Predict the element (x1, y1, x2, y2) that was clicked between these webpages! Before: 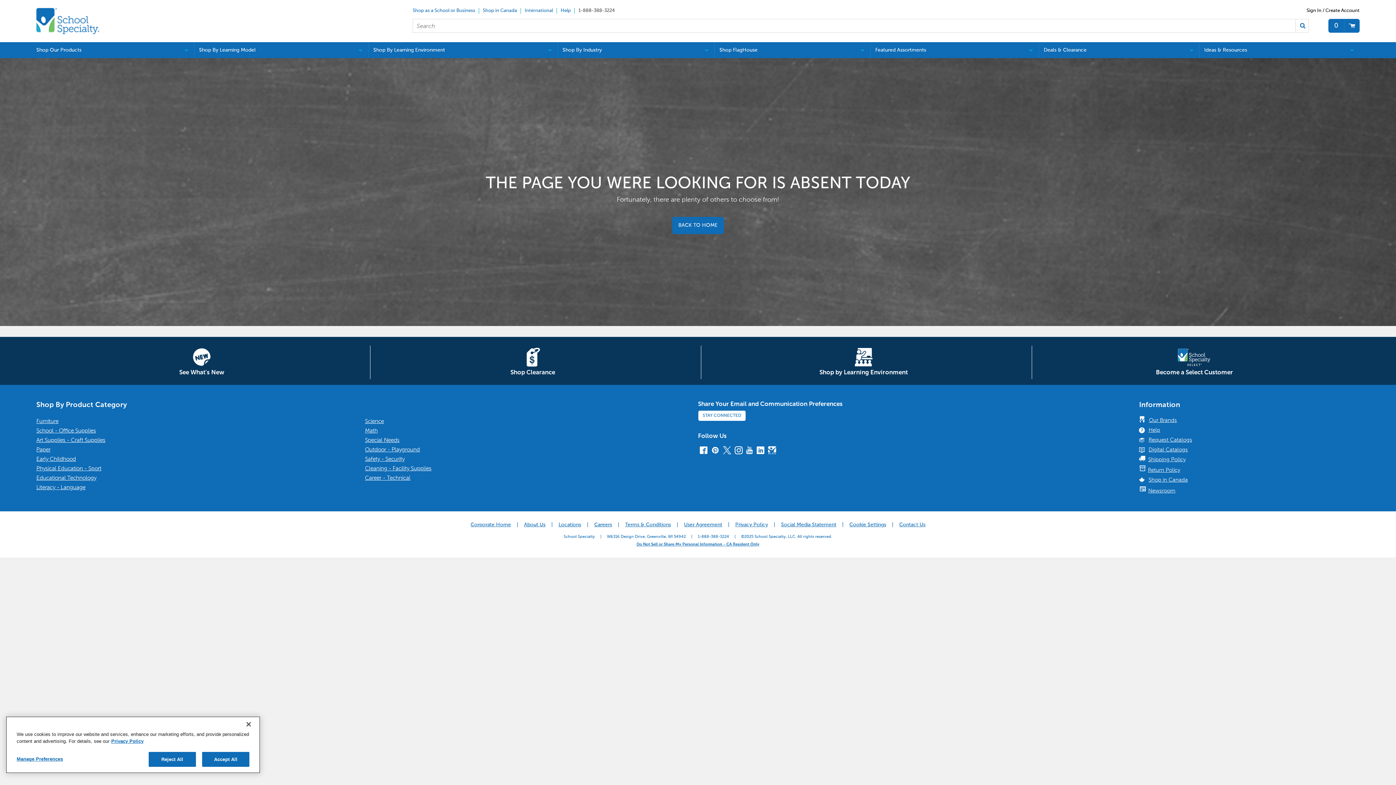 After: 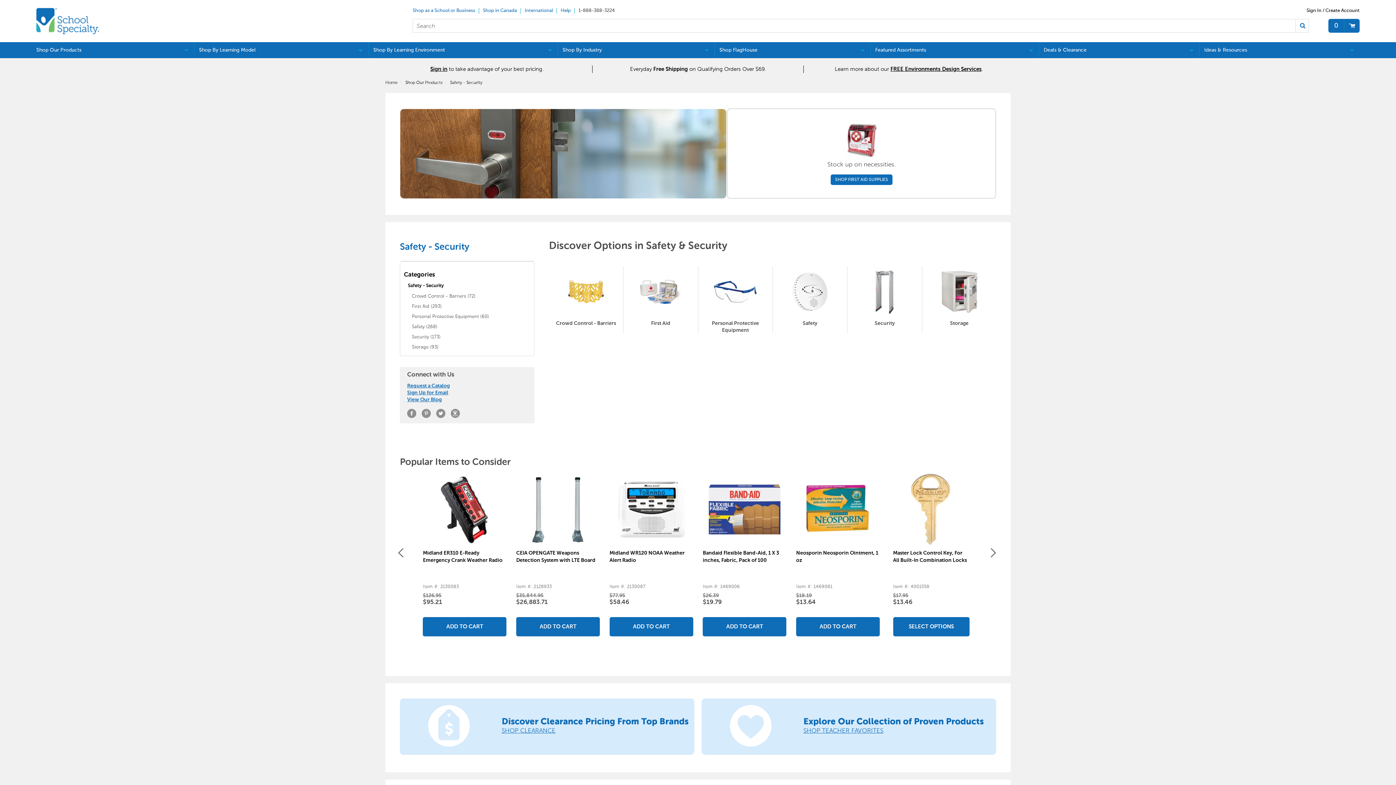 Action: label: Safety - Security bbox: (365, 455, 404, 462)